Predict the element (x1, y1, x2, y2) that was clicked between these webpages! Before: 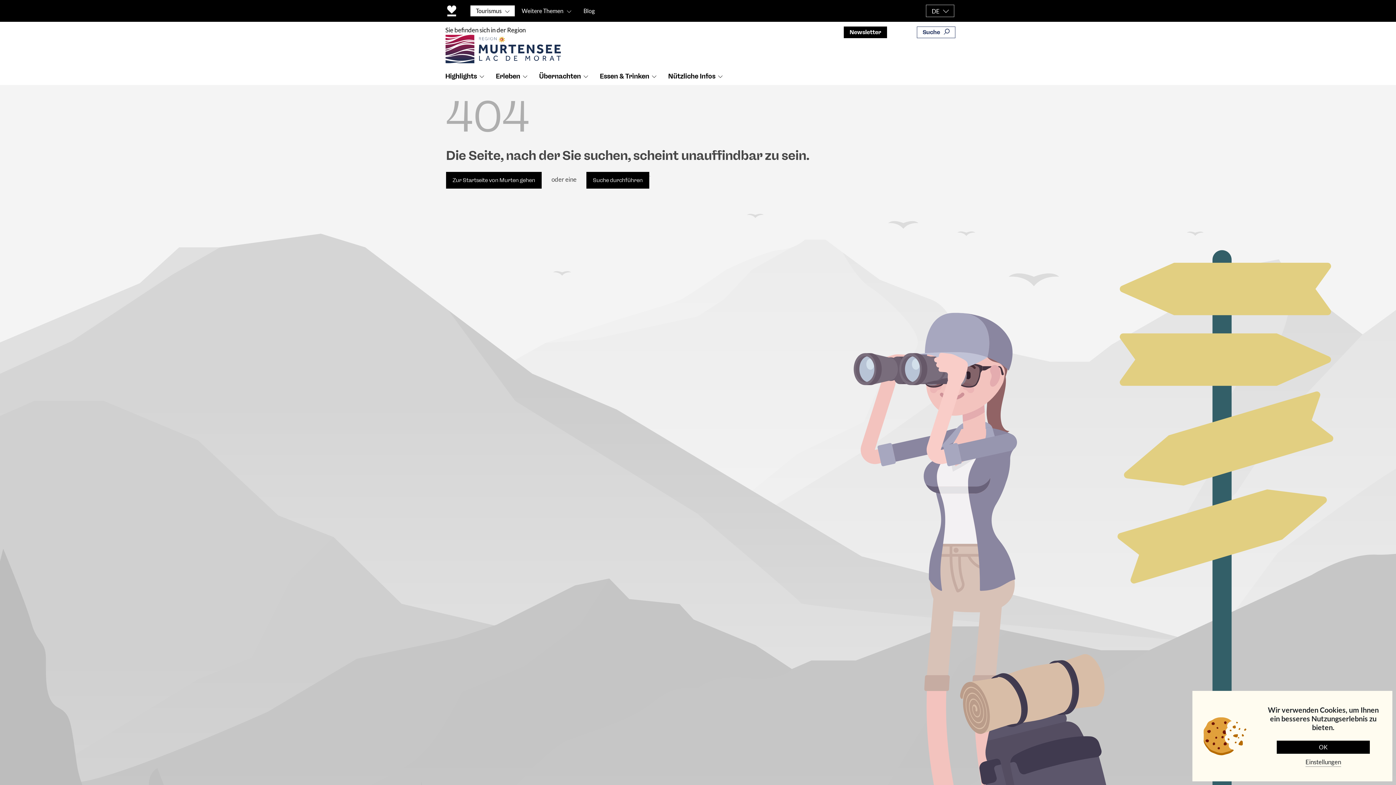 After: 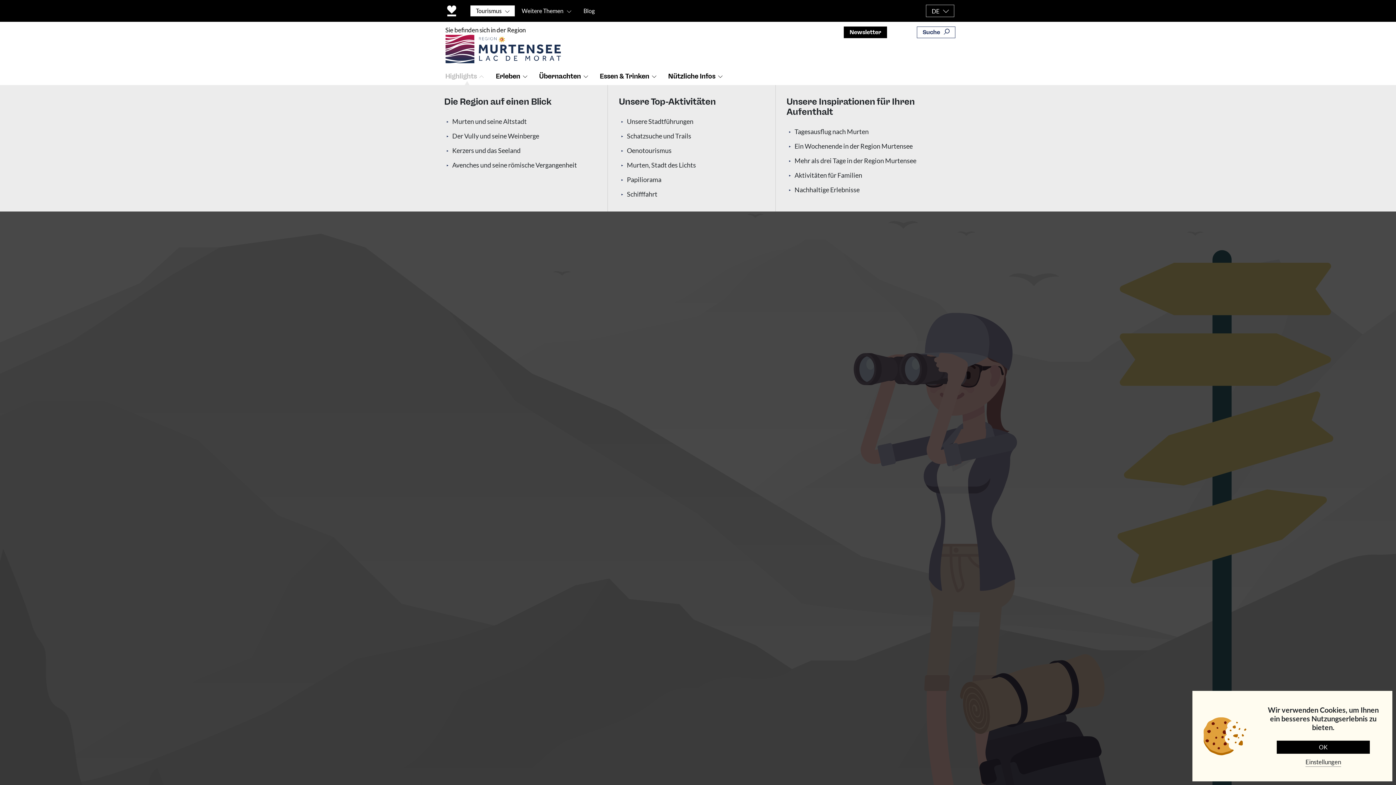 Action: label: Highlights bbox: (441, 68, 492, 85)